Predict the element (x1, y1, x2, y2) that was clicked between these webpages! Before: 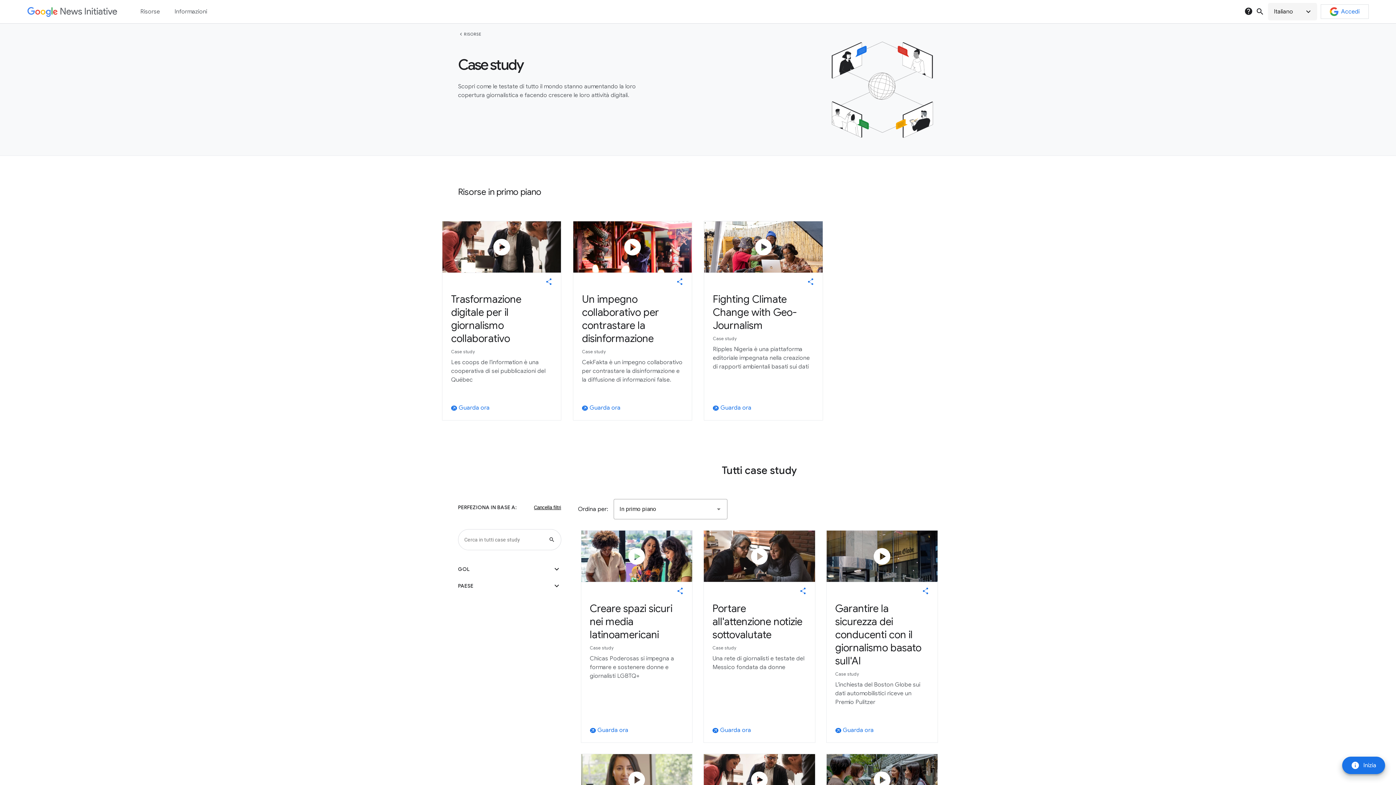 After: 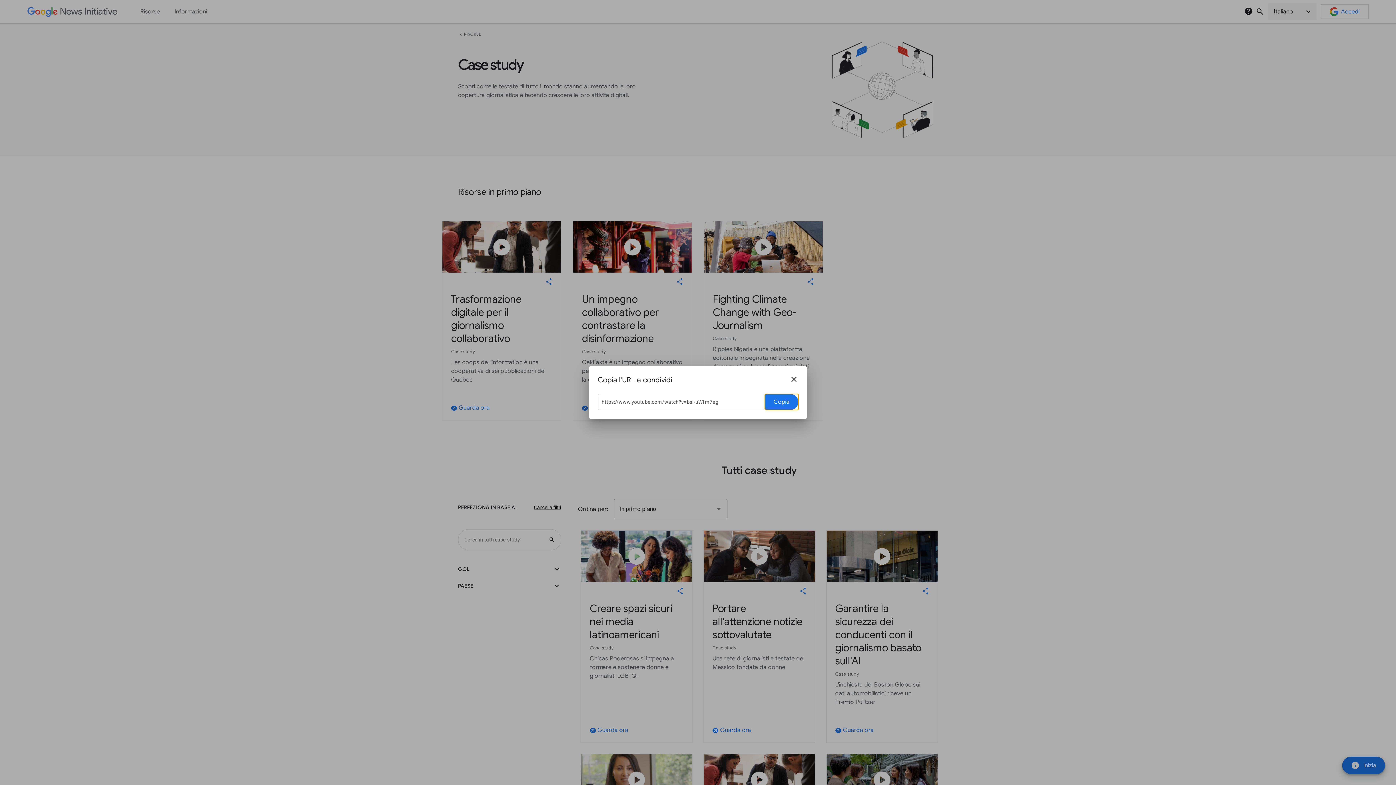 Action: bbox: (799, 588, 806, 594) label: share this story